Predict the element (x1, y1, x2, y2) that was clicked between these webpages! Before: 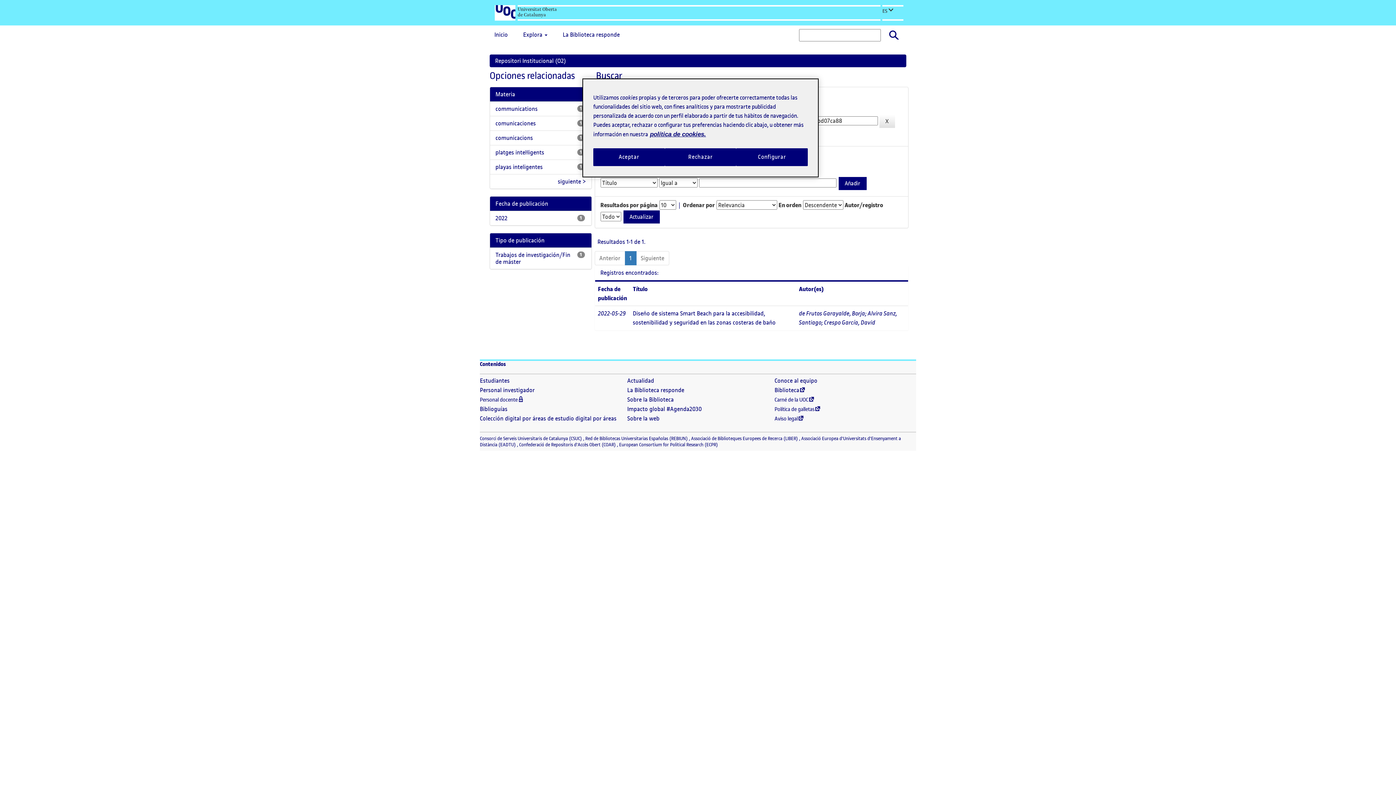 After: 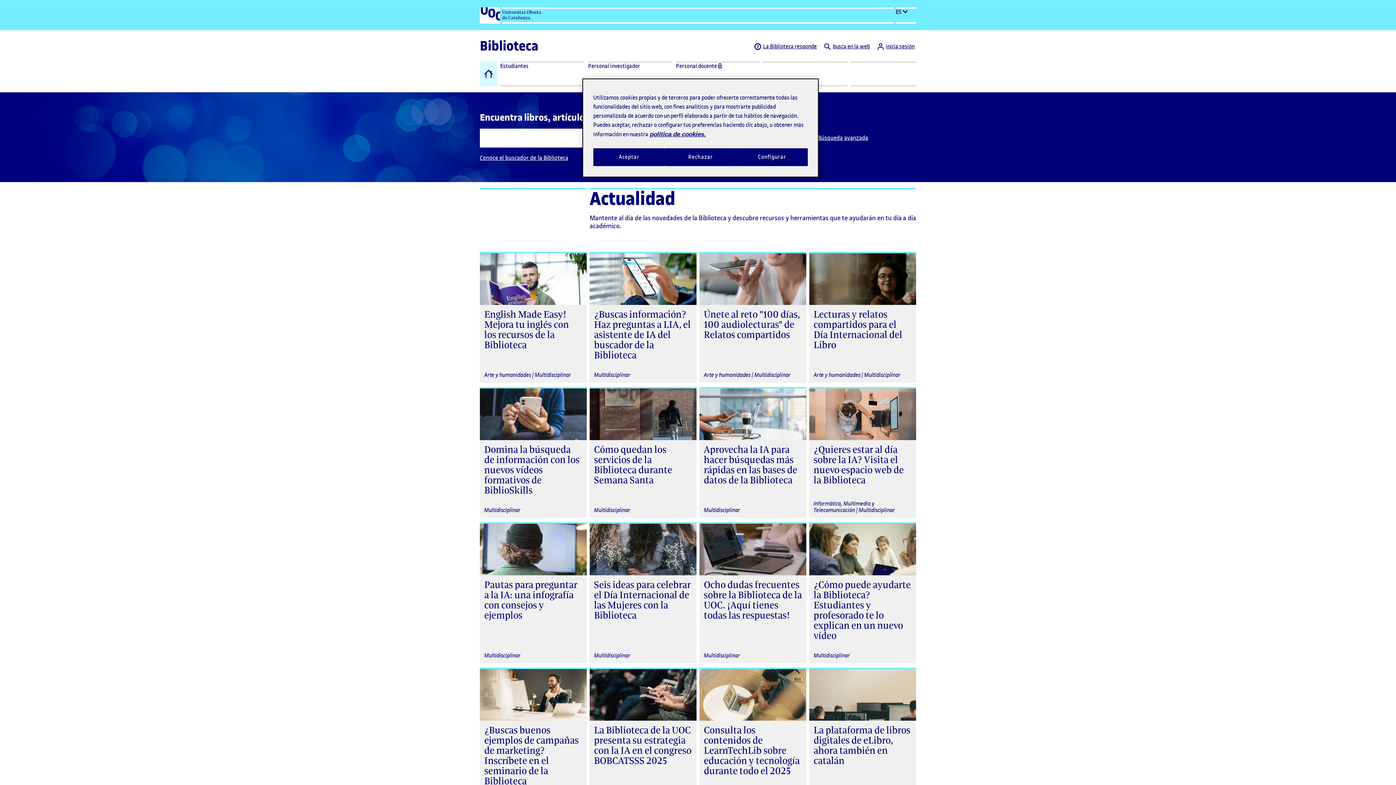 Action: bbox: (627, 376, 654, 384) label: Actualidad